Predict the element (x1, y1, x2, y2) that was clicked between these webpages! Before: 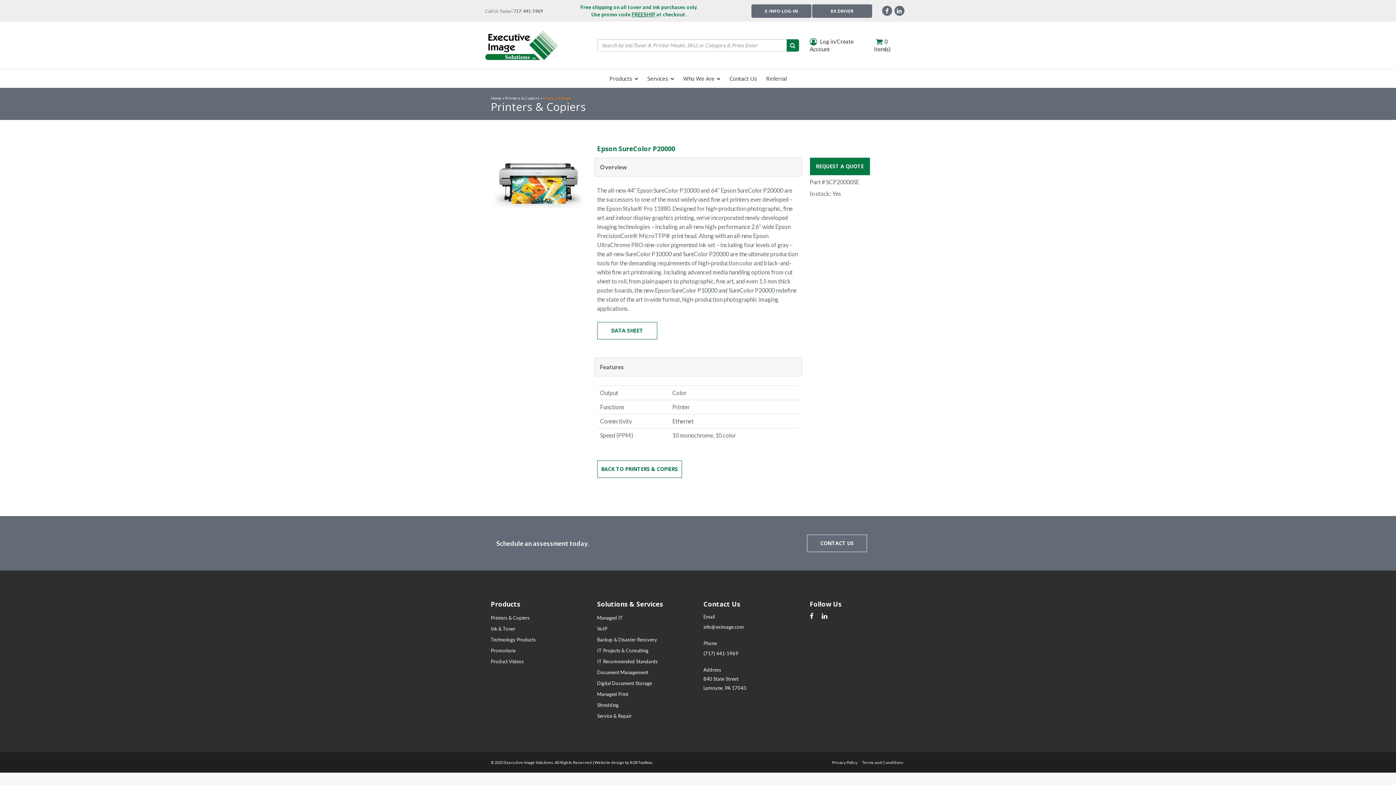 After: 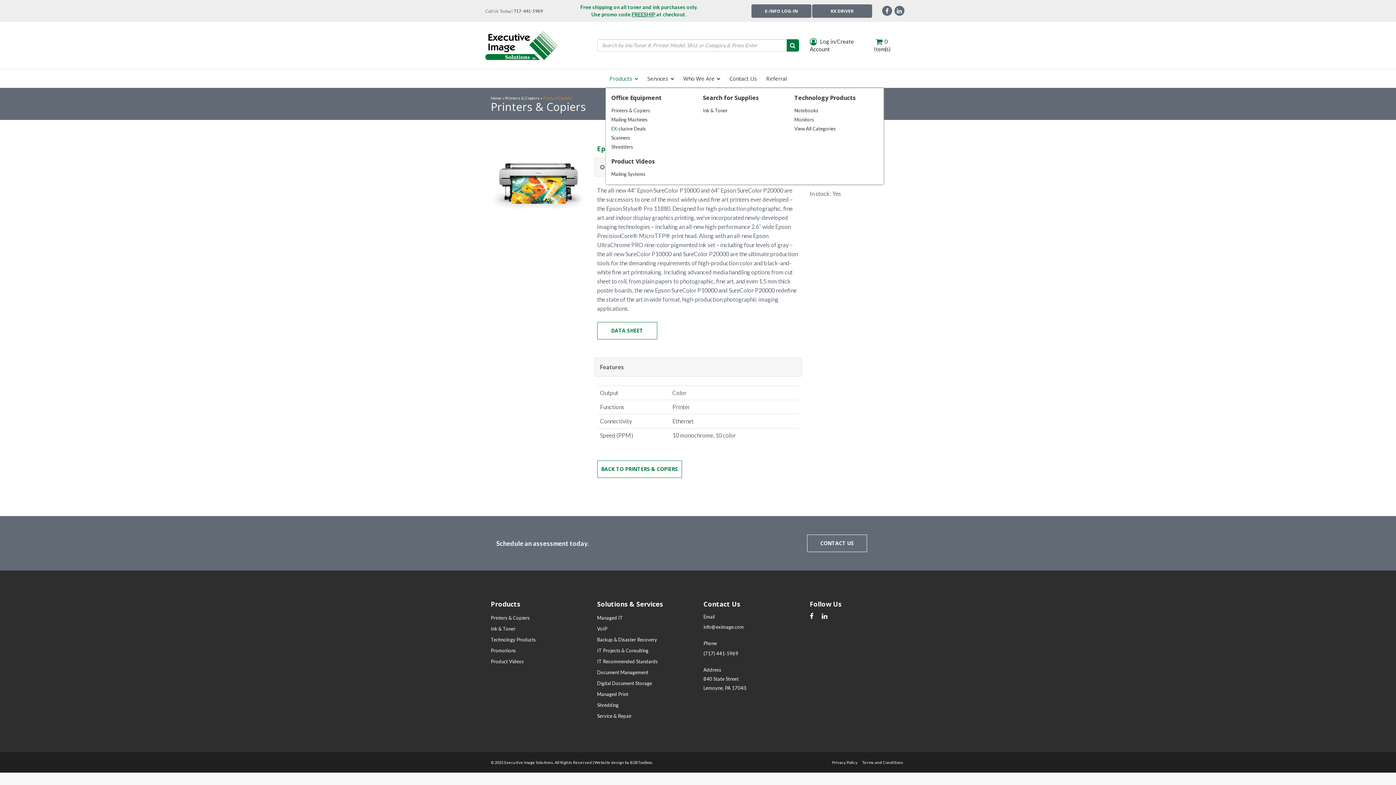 Action: bbox: (607, 69, 640, 87) label: Products